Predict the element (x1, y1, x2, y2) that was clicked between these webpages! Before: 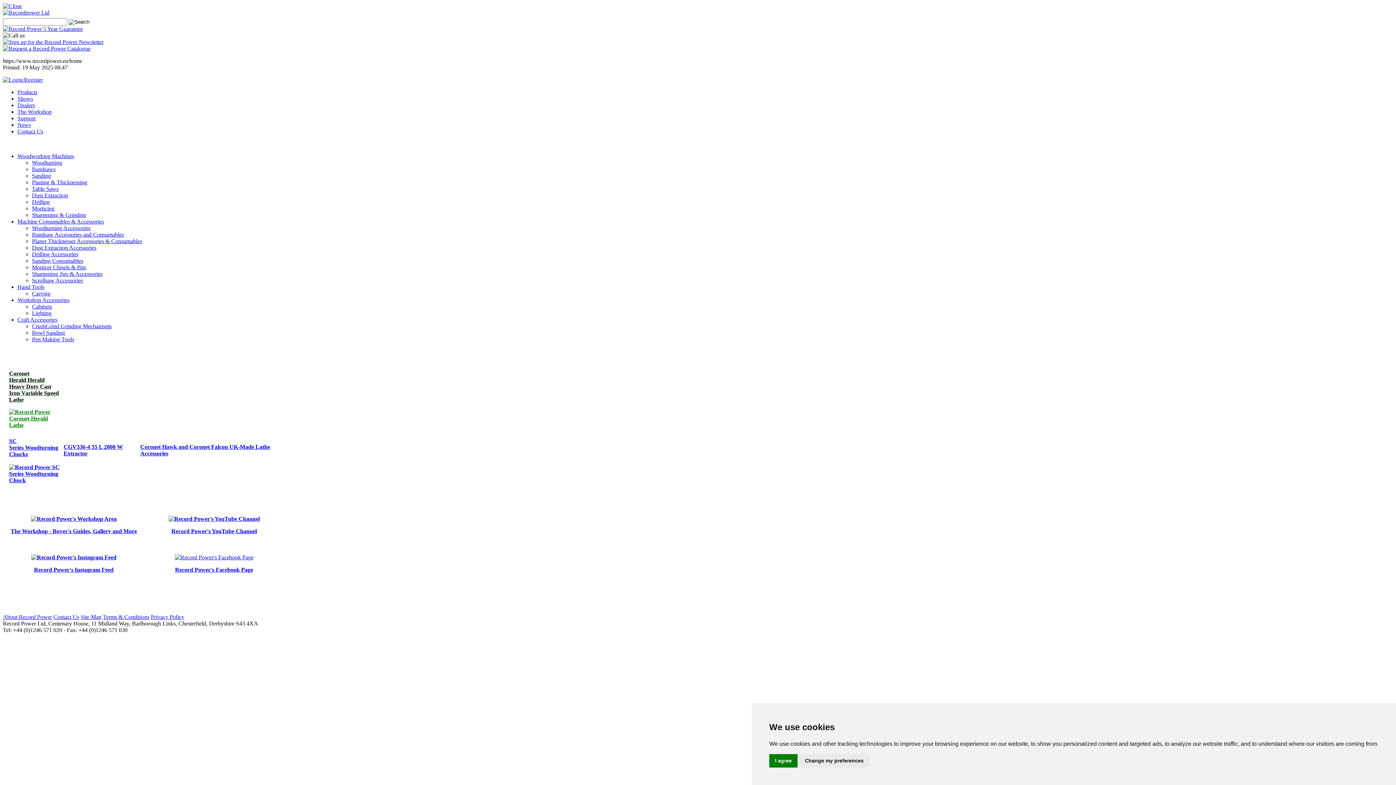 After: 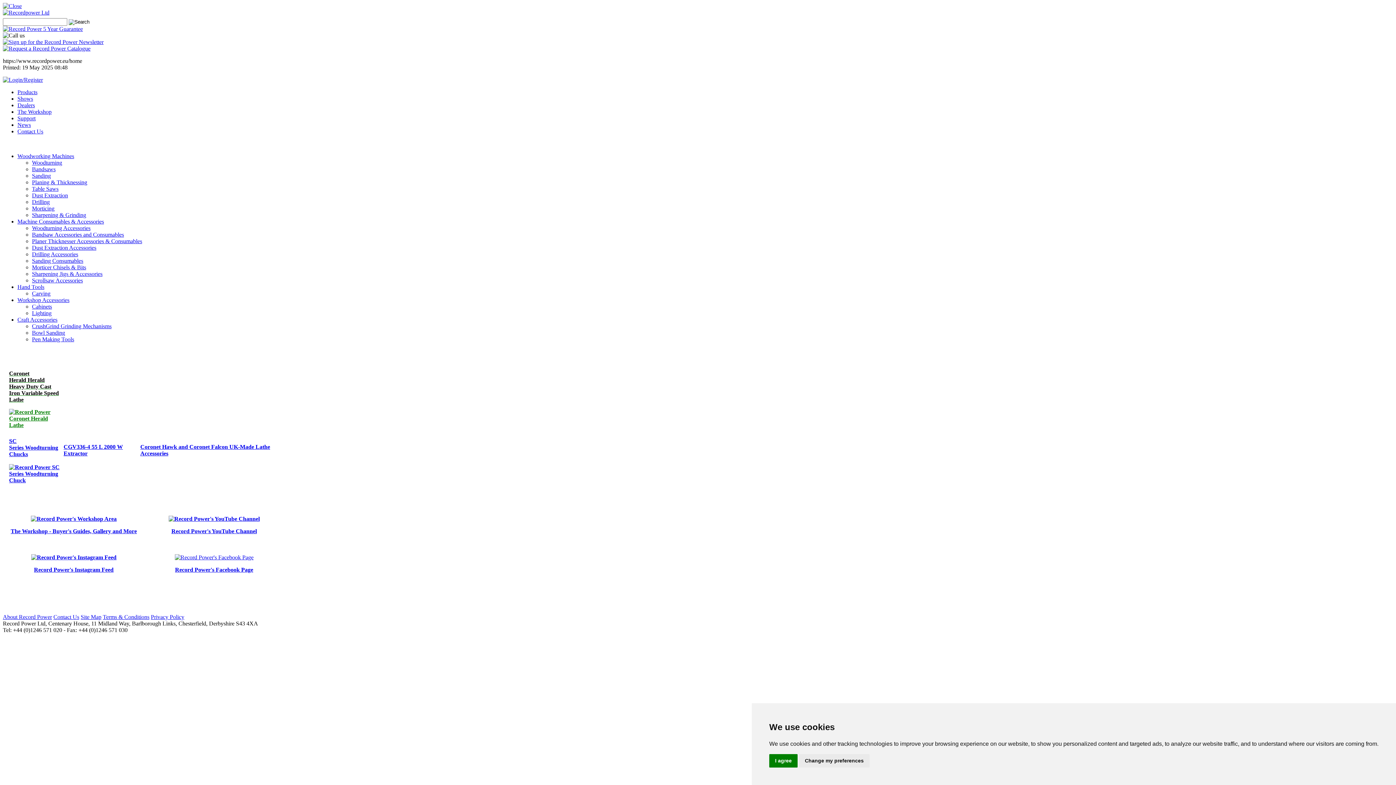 Action: bbox: (32, 264, 86, 270) label: Morticer Chisels & Bits